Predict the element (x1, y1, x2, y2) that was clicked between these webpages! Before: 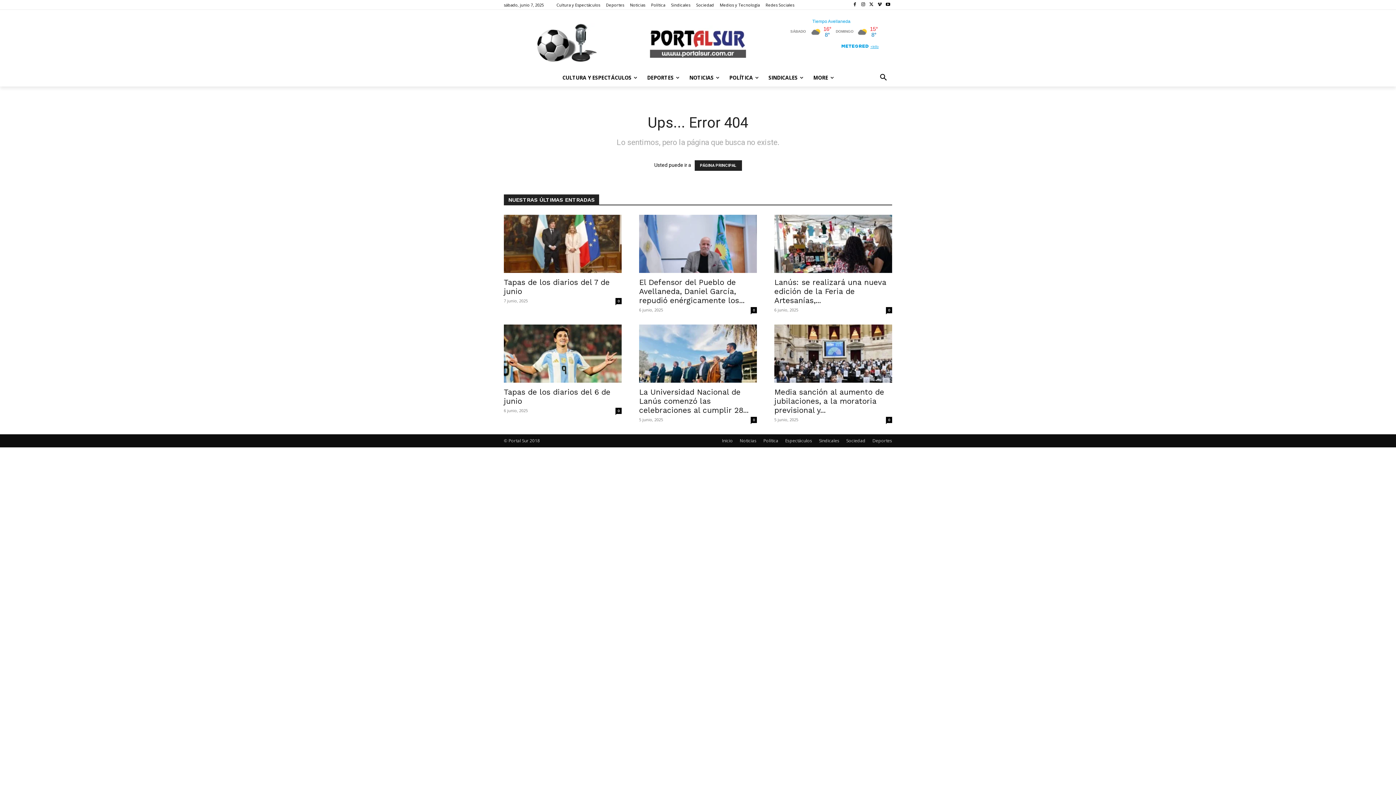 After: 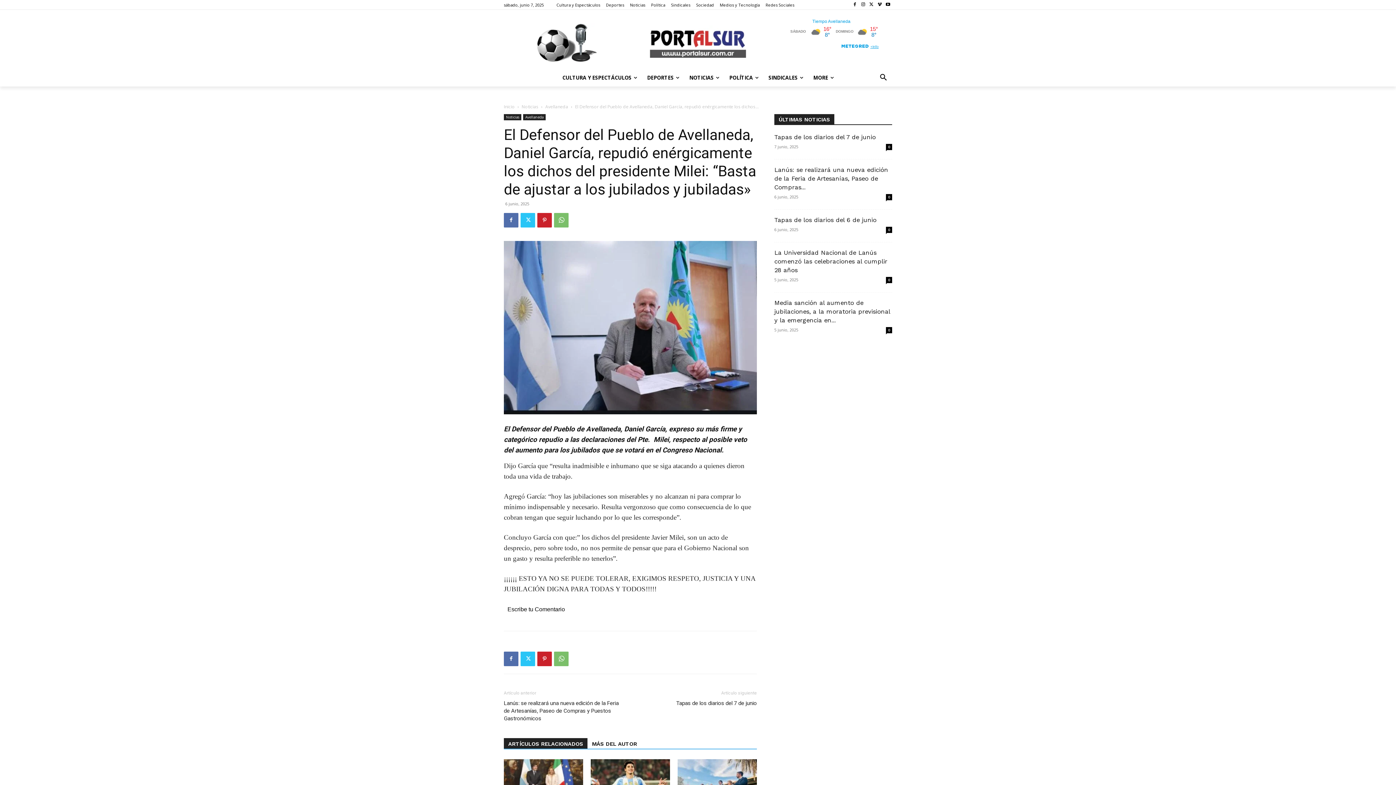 Action: label: El Defensor del Pueblo de Avellaneda, Daniel García, repudió enérgicamente los... bbox: (639, 277, 744, 305)